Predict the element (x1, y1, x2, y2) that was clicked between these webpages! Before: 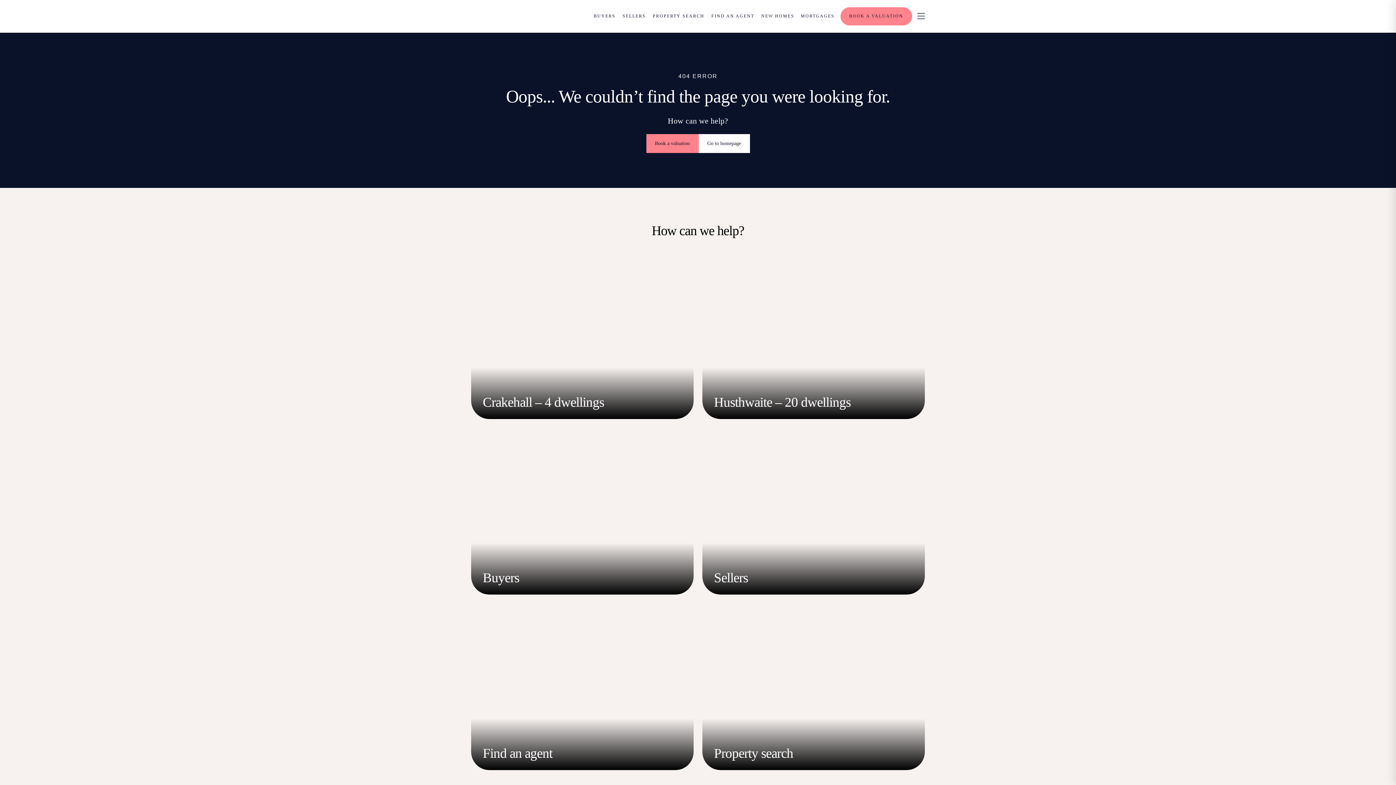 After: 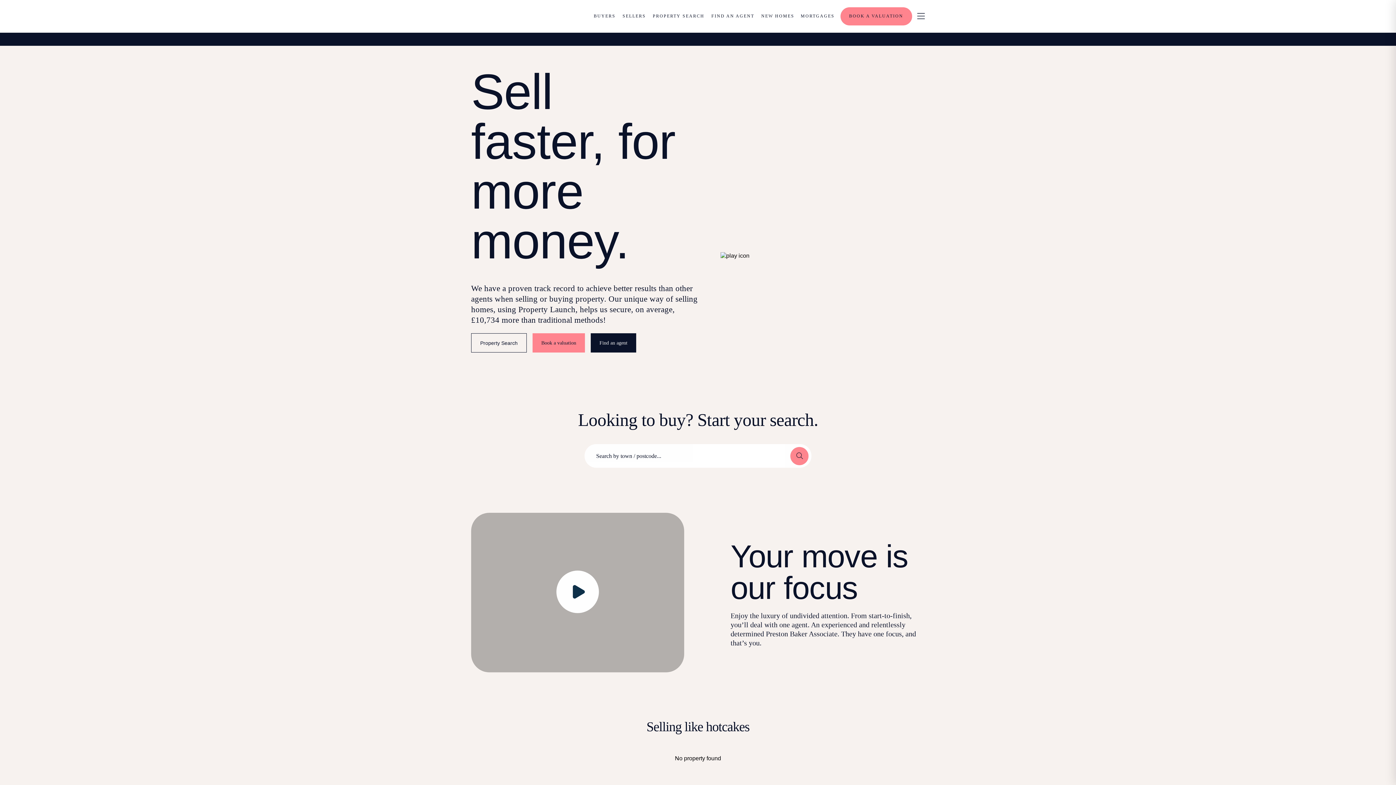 Action: label: Go to homepage bbox: (698, 134, 750, 153)